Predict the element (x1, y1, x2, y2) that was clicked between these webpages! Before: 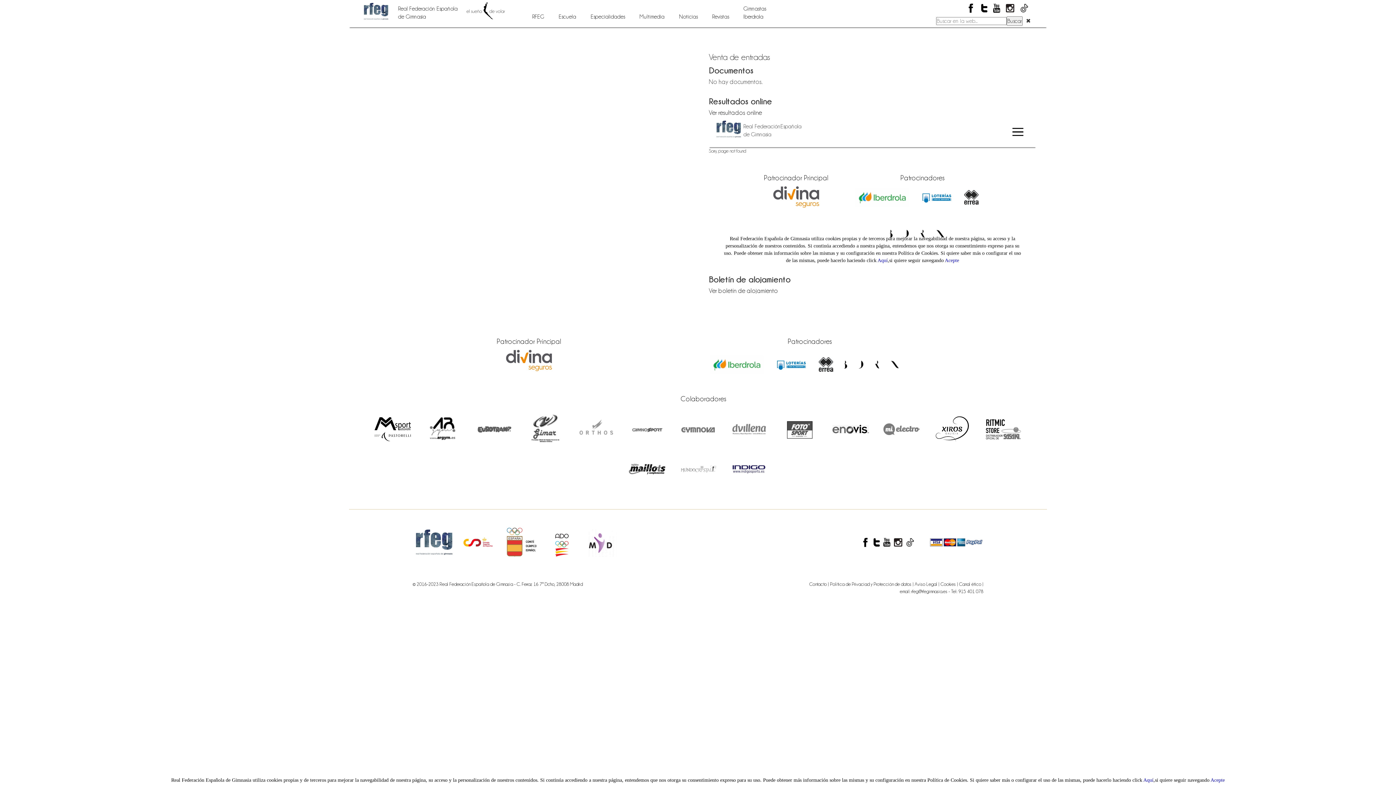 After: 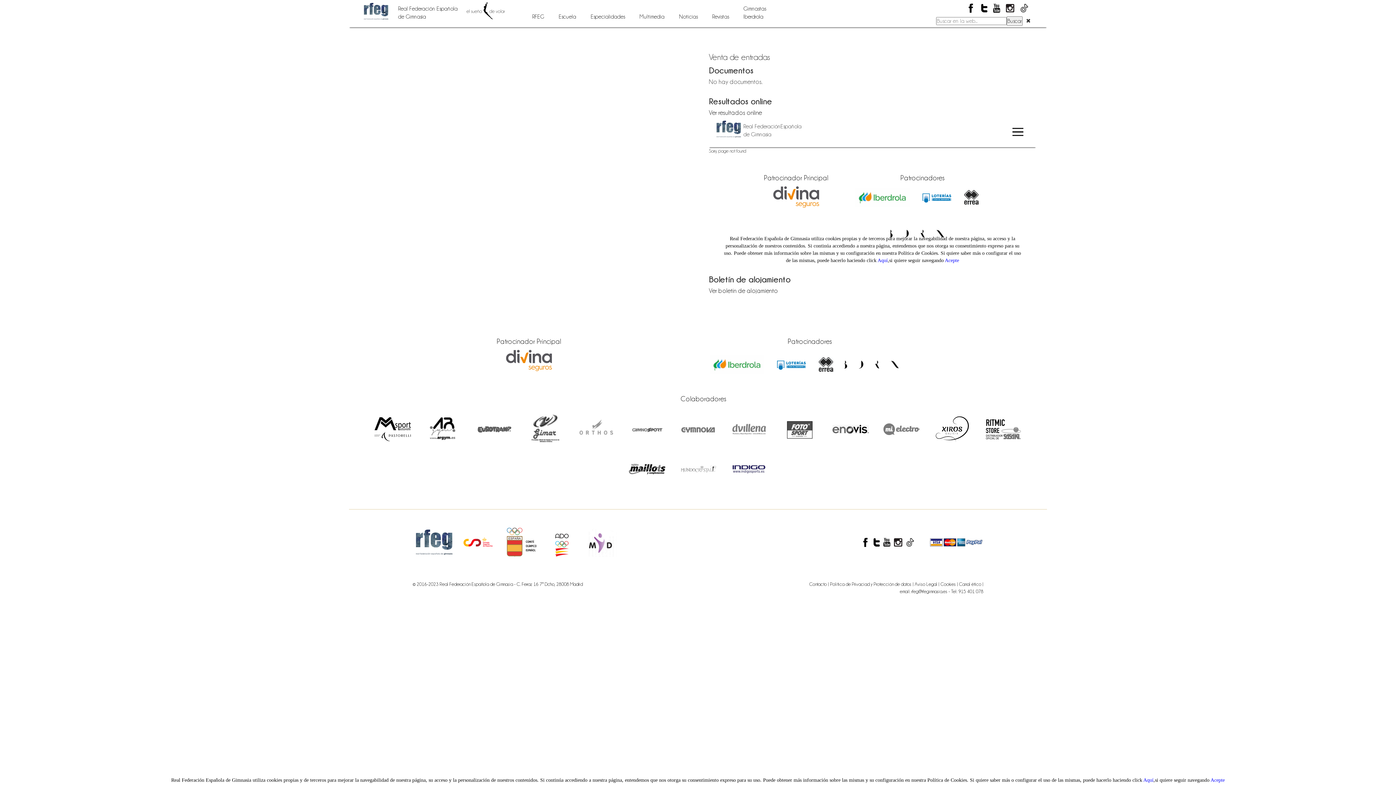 Action: bbox: (964, 4, 977, 10)